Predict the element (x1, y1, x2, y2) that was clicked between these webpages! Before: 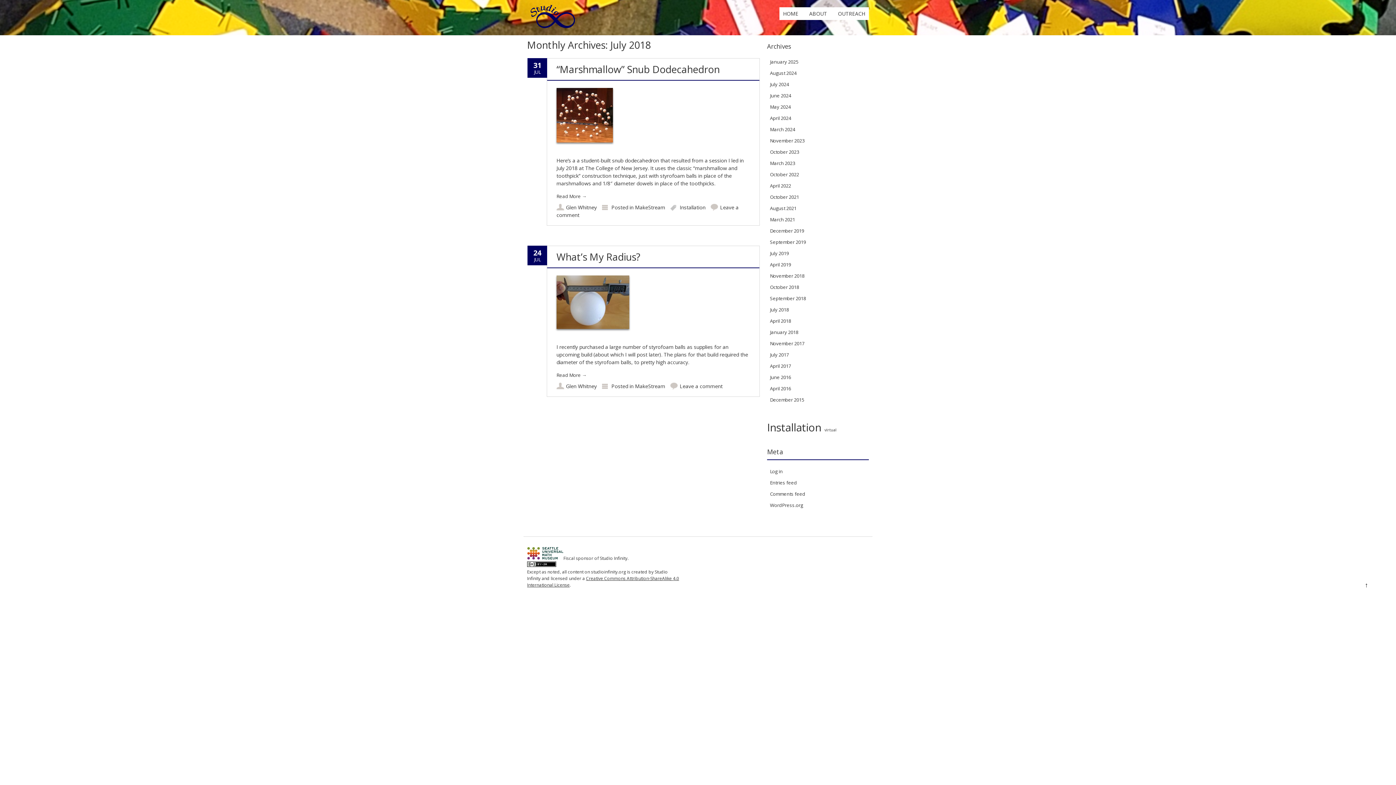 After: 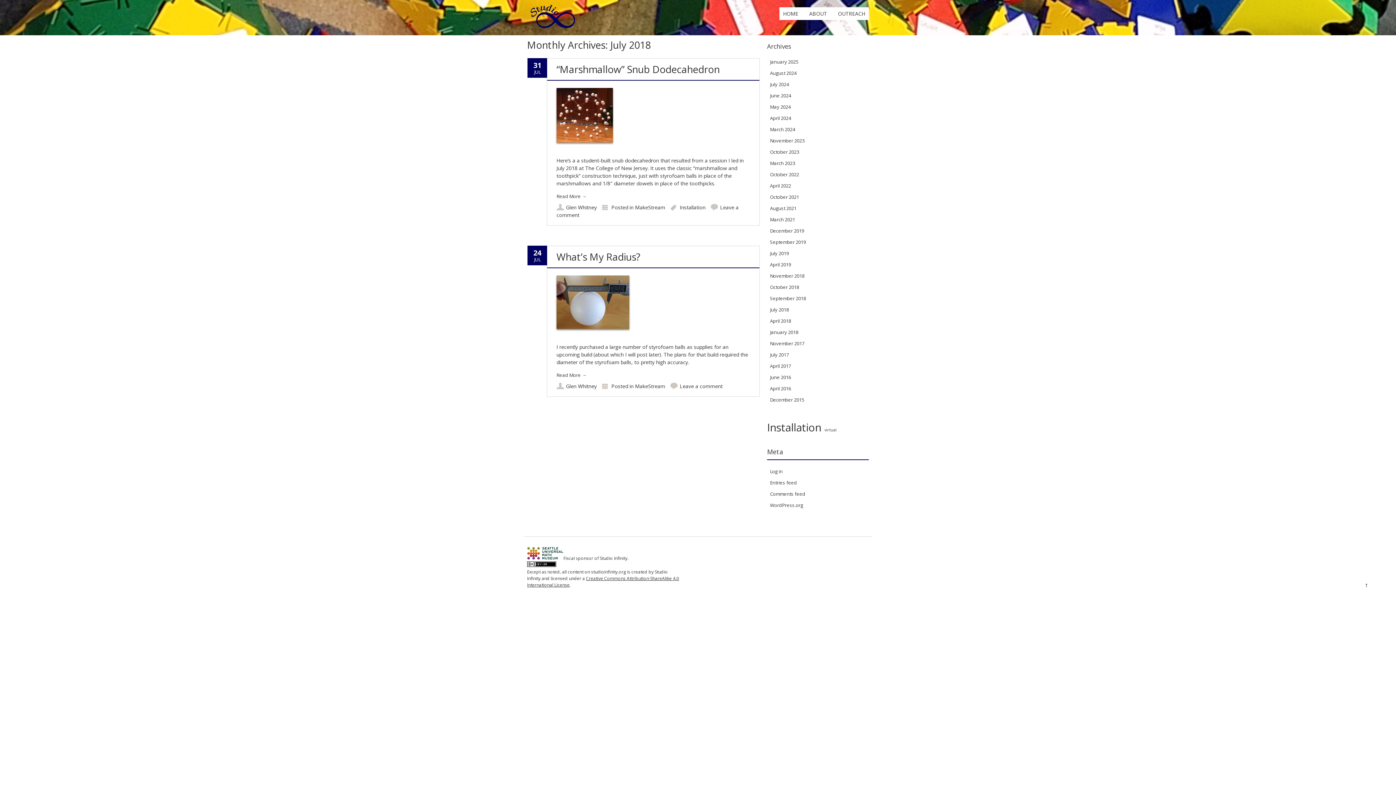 Action: label: ↑ bbox: (1365, 580, 1368, 589)